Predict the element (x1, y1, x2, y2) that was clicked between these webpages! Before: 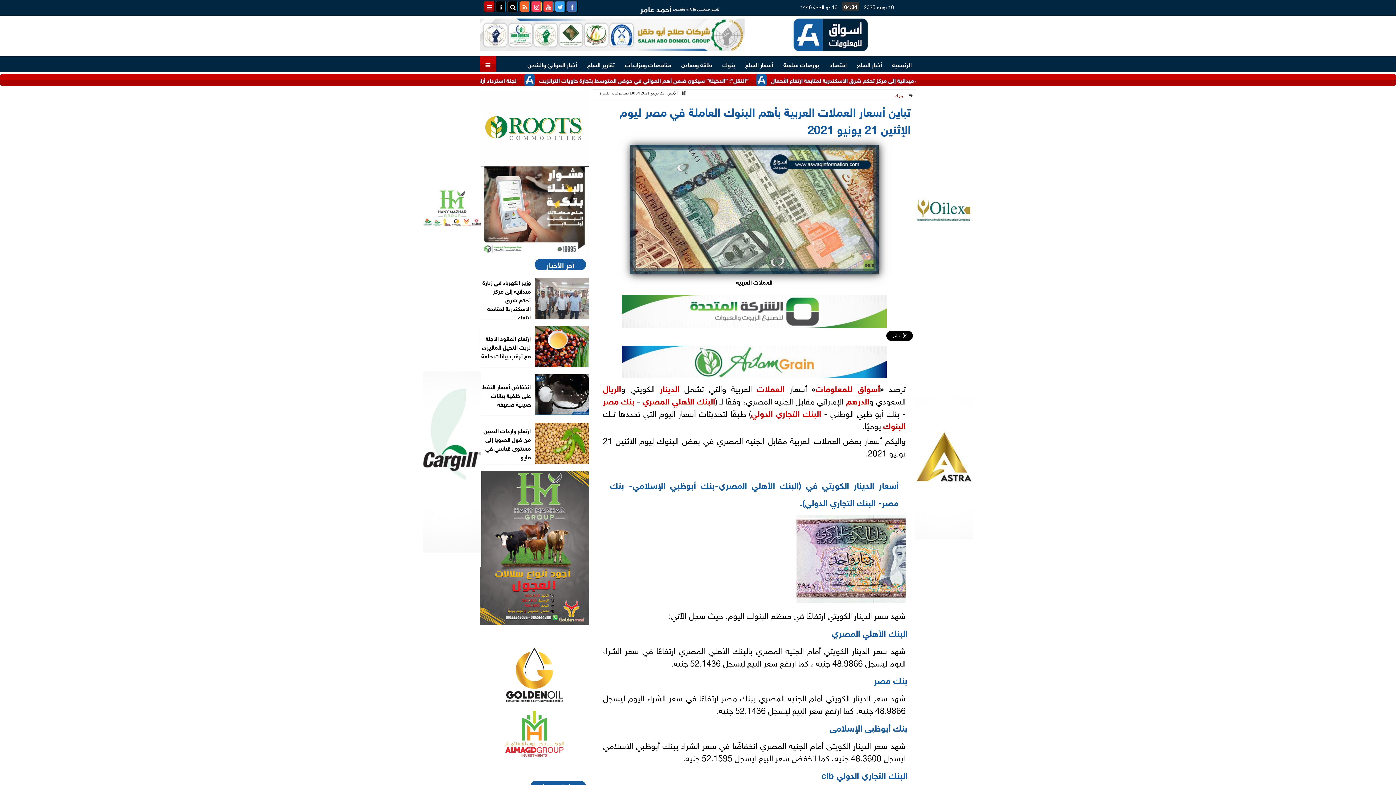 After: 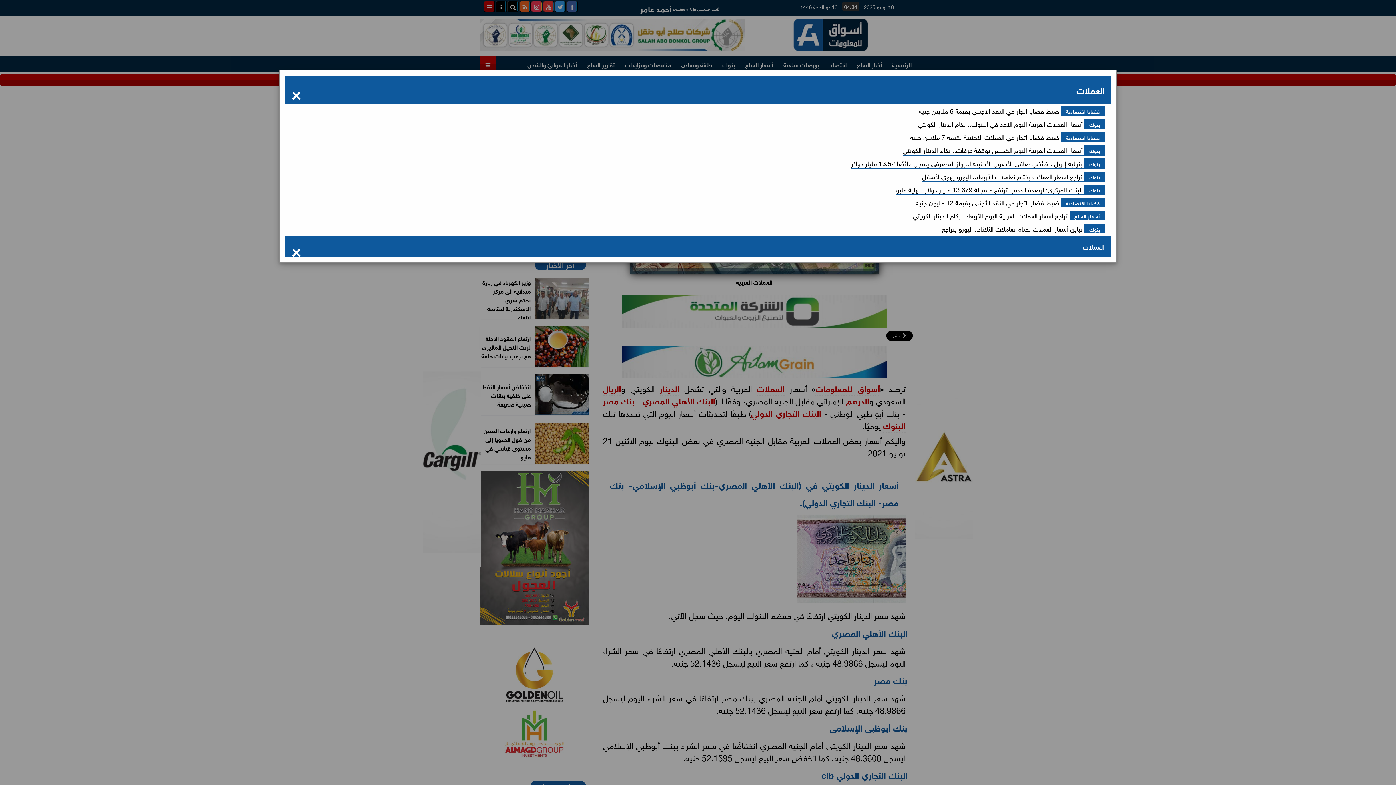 Action: bbox: (757, 380, 784, 396) label: العملات